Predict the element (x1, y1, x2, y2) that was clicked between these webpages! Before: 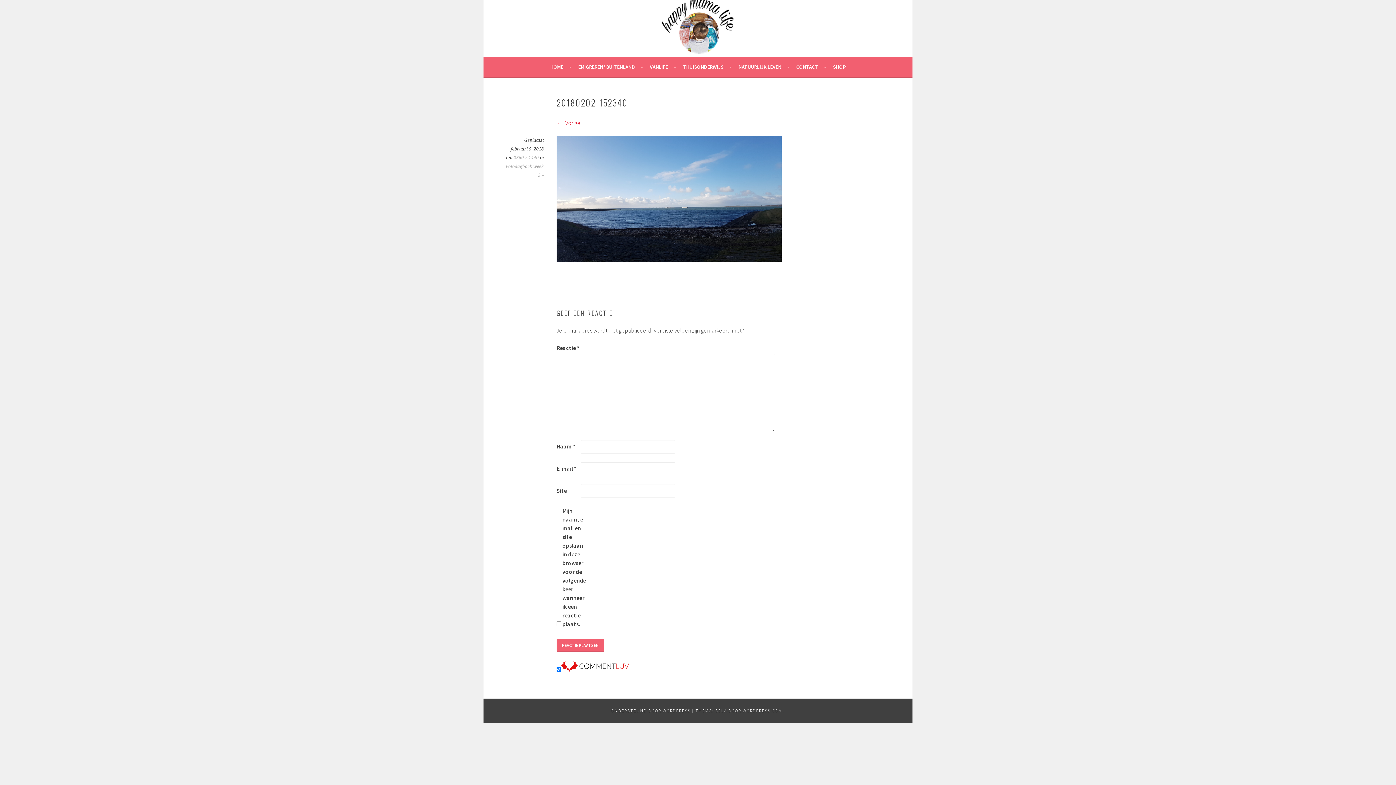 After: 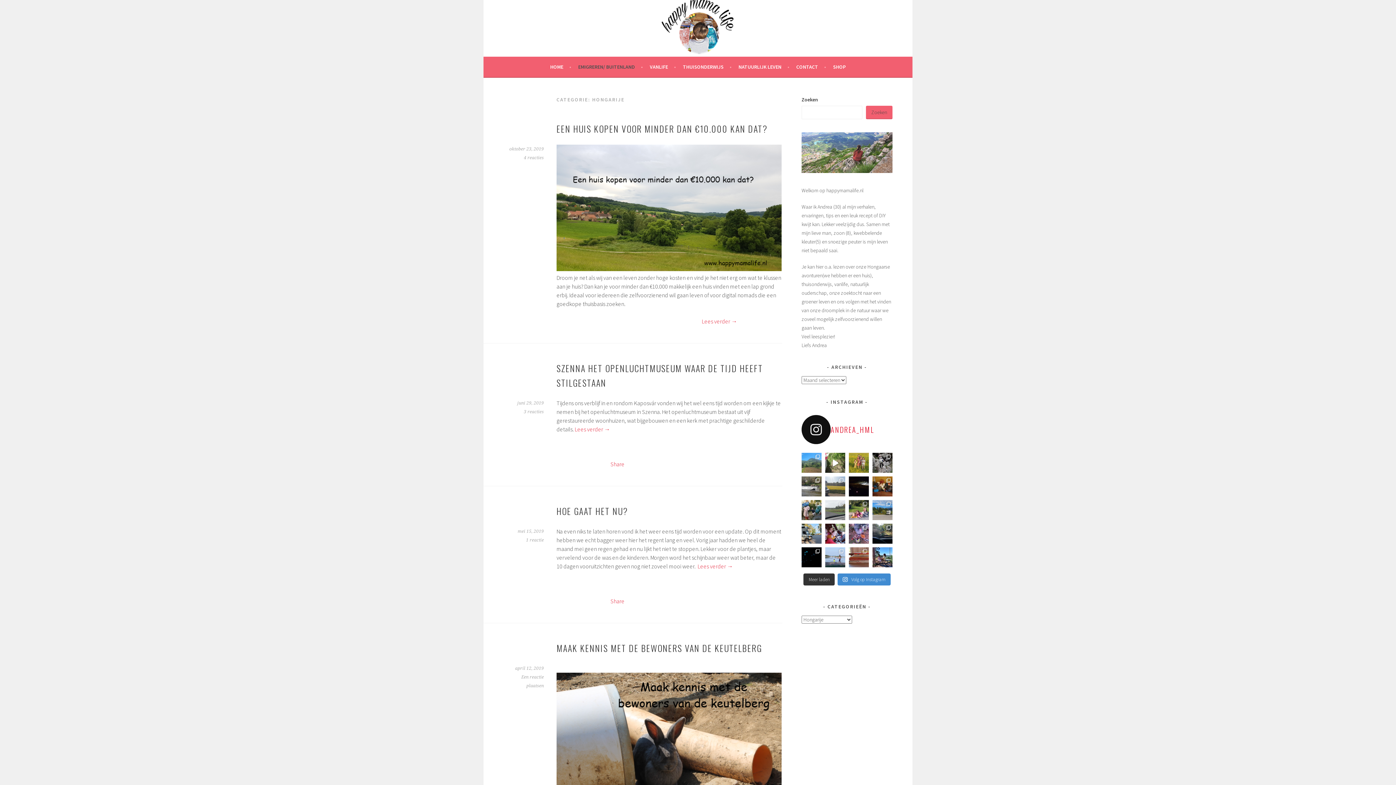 Action: label: EMIGREREN/ BUITENLAND bbox: (578, 62, 643, 71)